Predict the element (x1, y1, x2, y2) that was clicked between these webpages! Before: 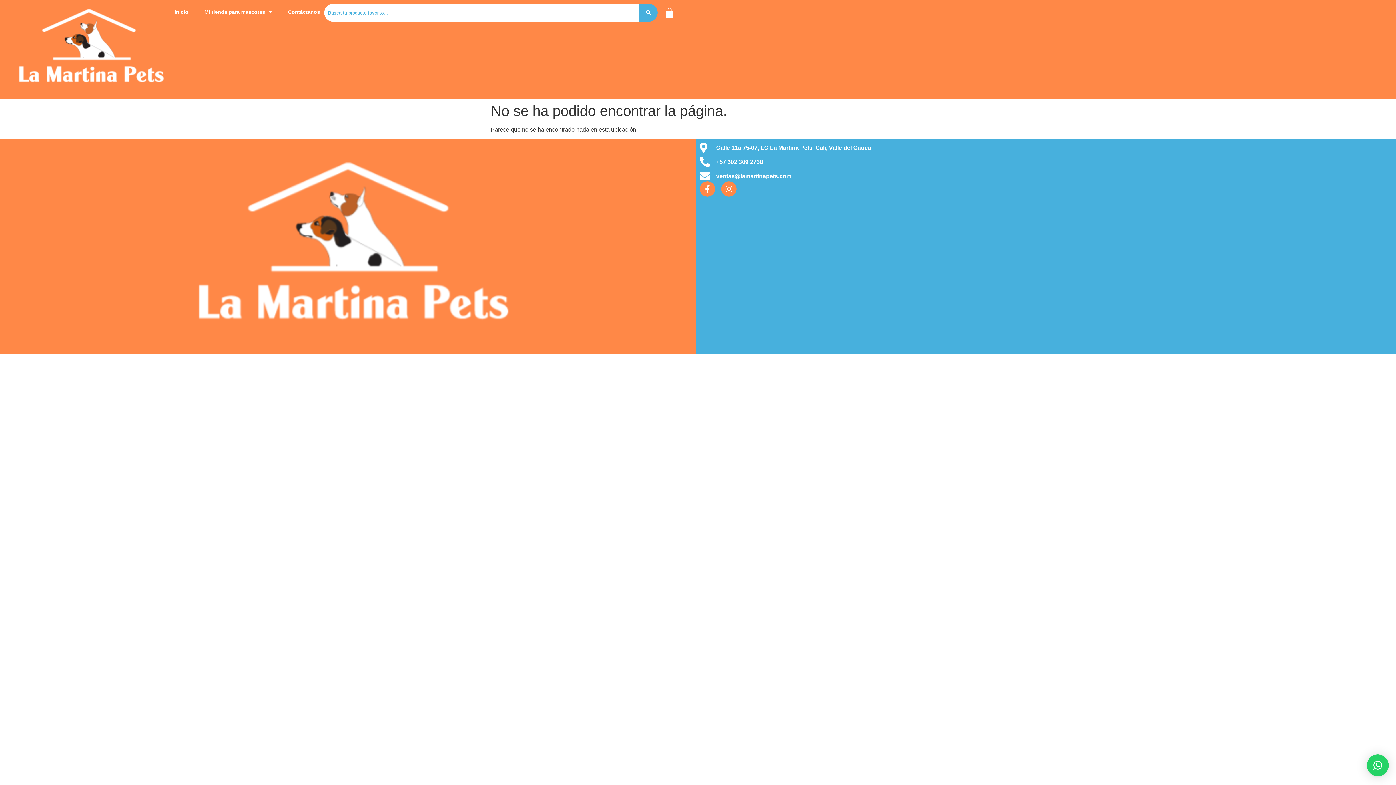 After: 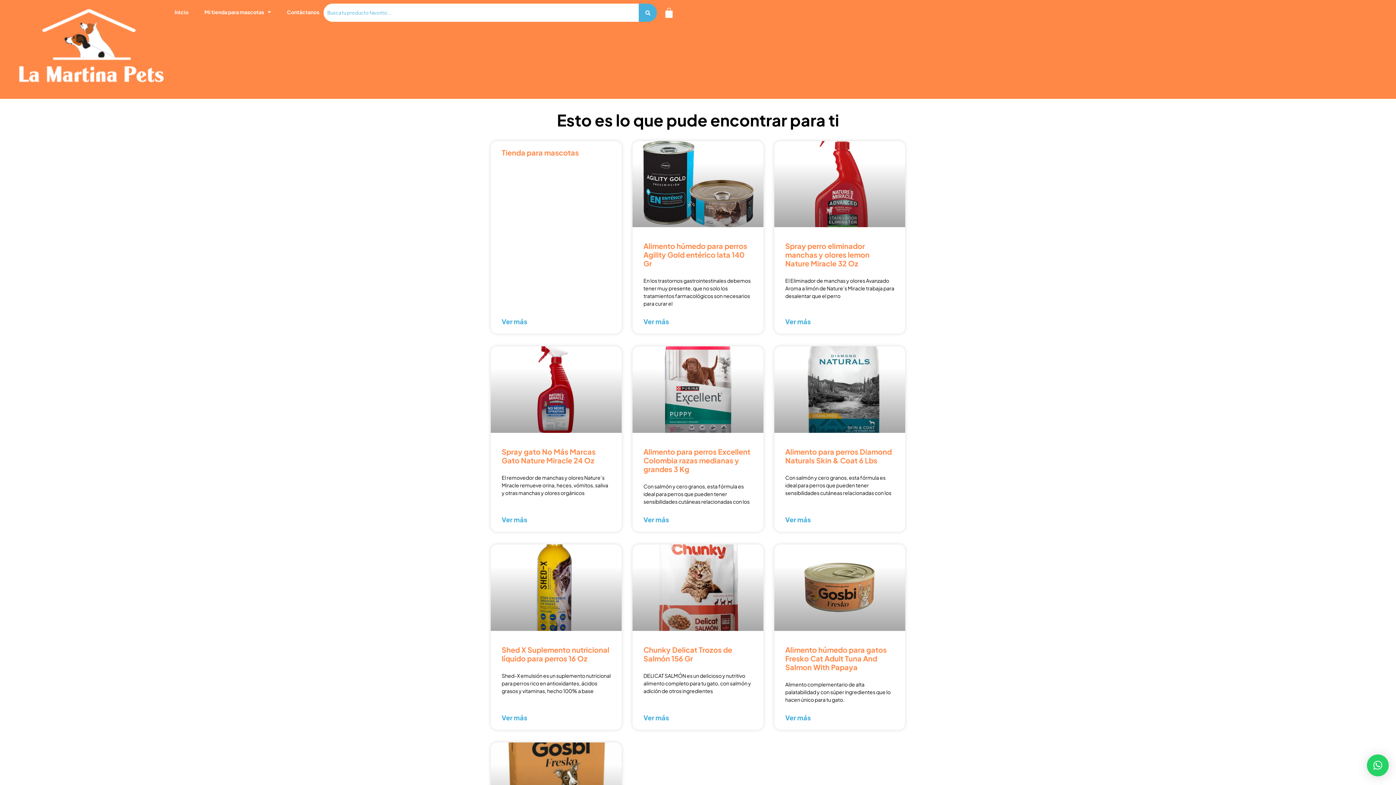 Action: bbox: (639, 3, 657, 21)